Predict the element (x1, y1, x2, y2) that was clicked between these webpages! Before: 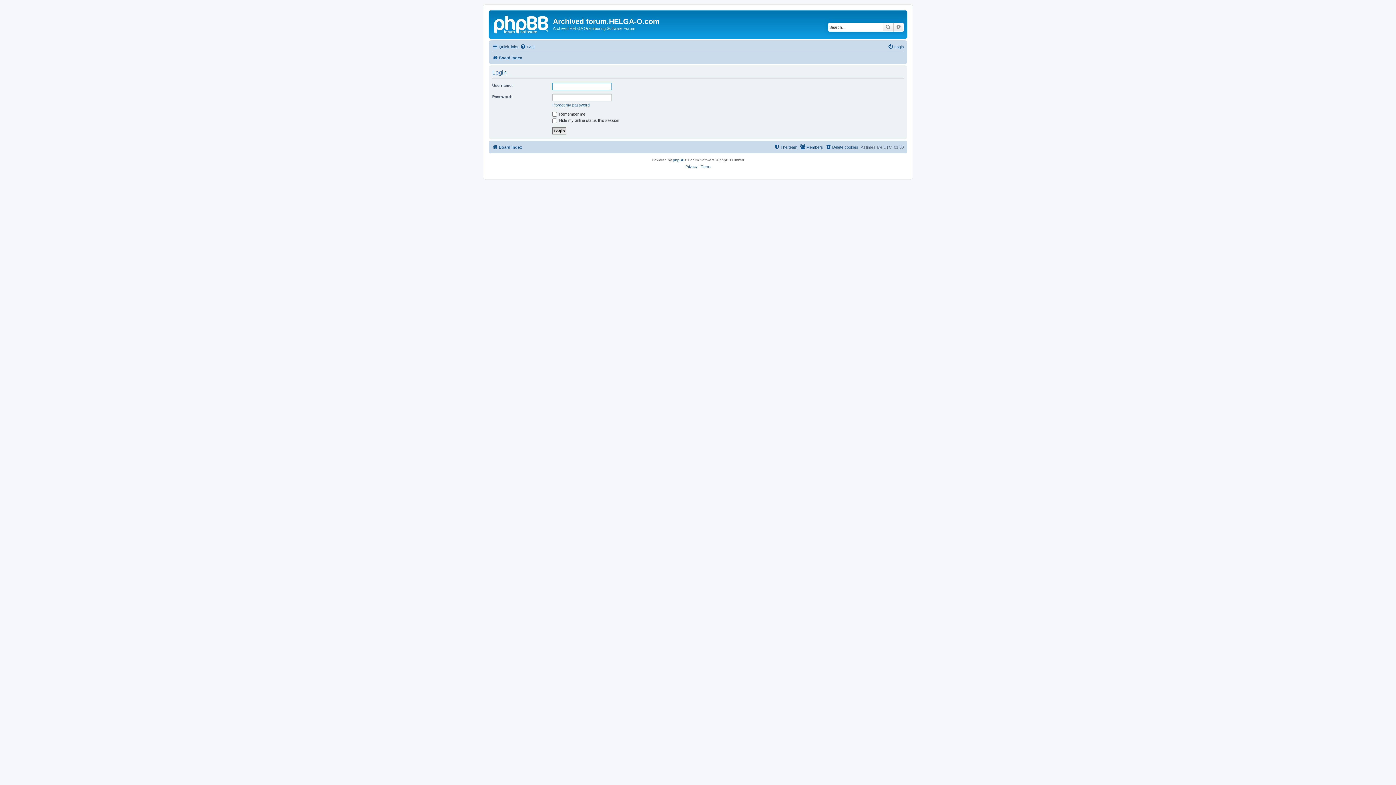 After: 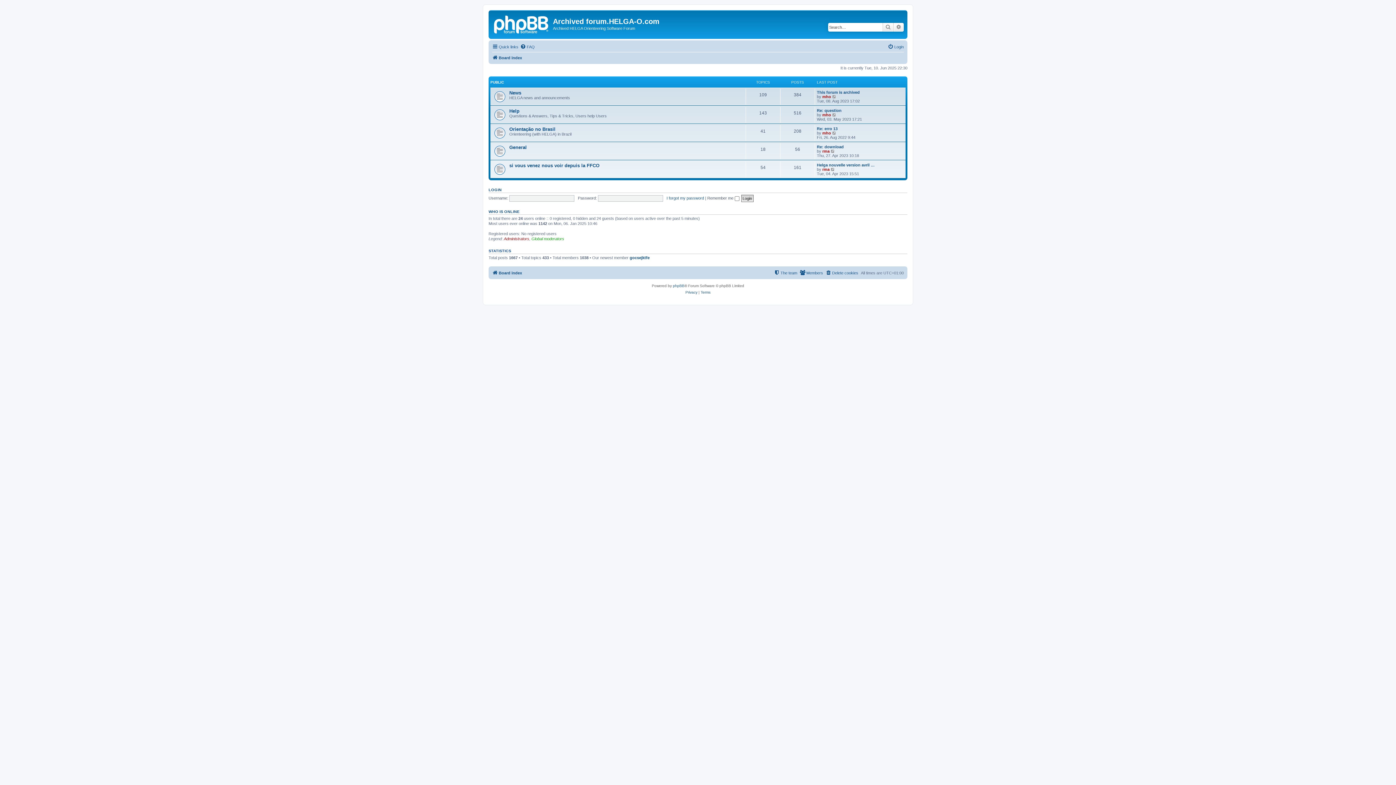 Action: label: Board index bbox: (492, 142, 522, 151)